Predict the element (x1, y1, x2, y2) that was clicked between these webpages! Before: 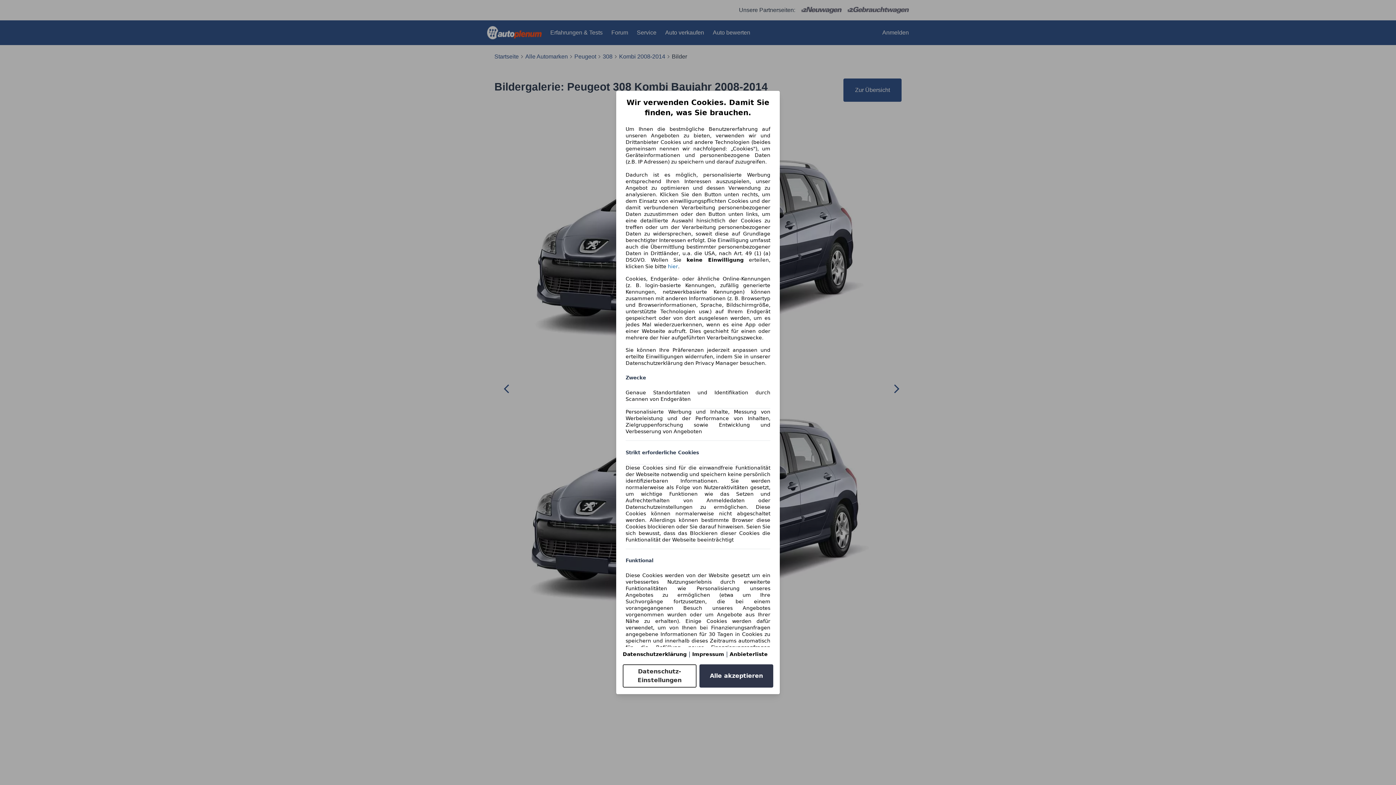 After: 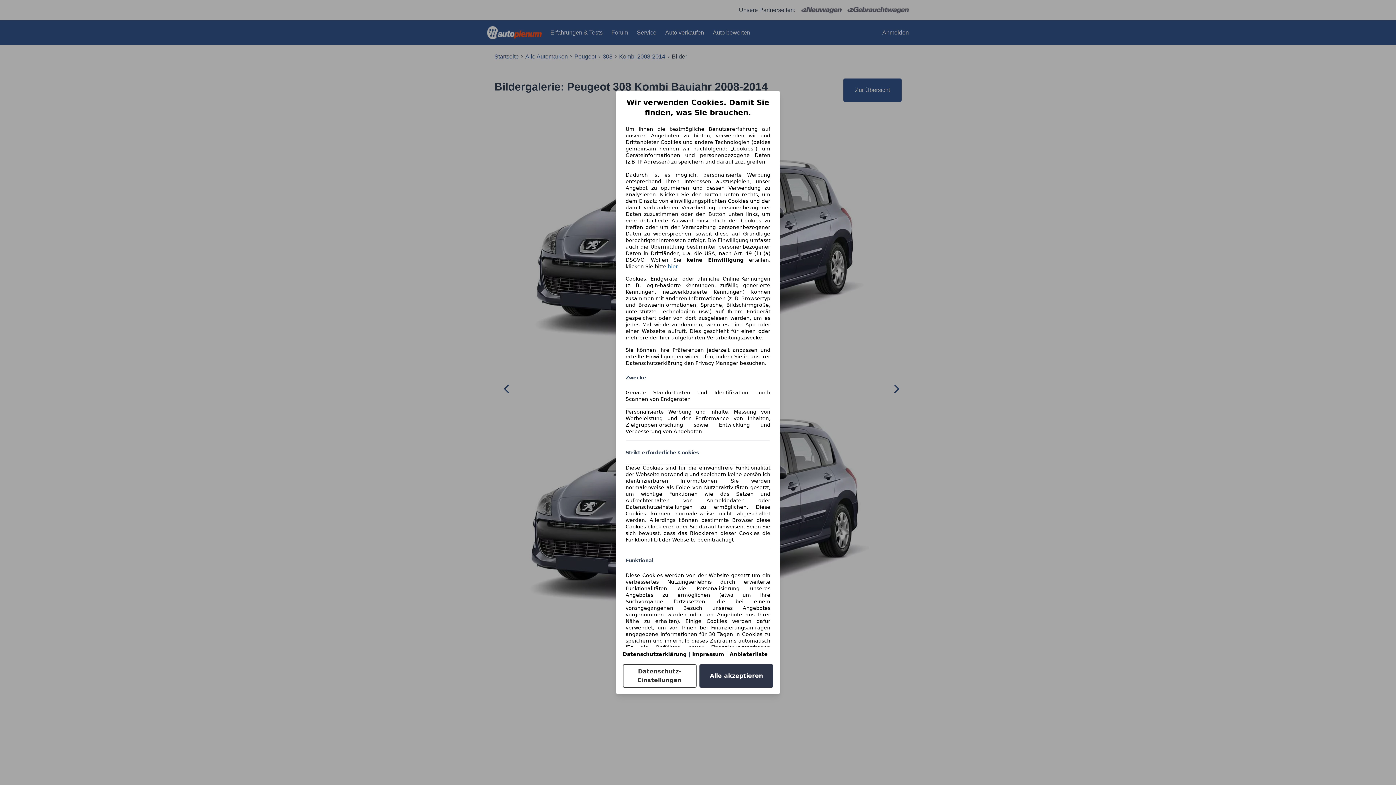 Action: bbox: (622, 651, 686, 657) label: Datenschutzerklärung(öffnet in einem neuen Fenster)